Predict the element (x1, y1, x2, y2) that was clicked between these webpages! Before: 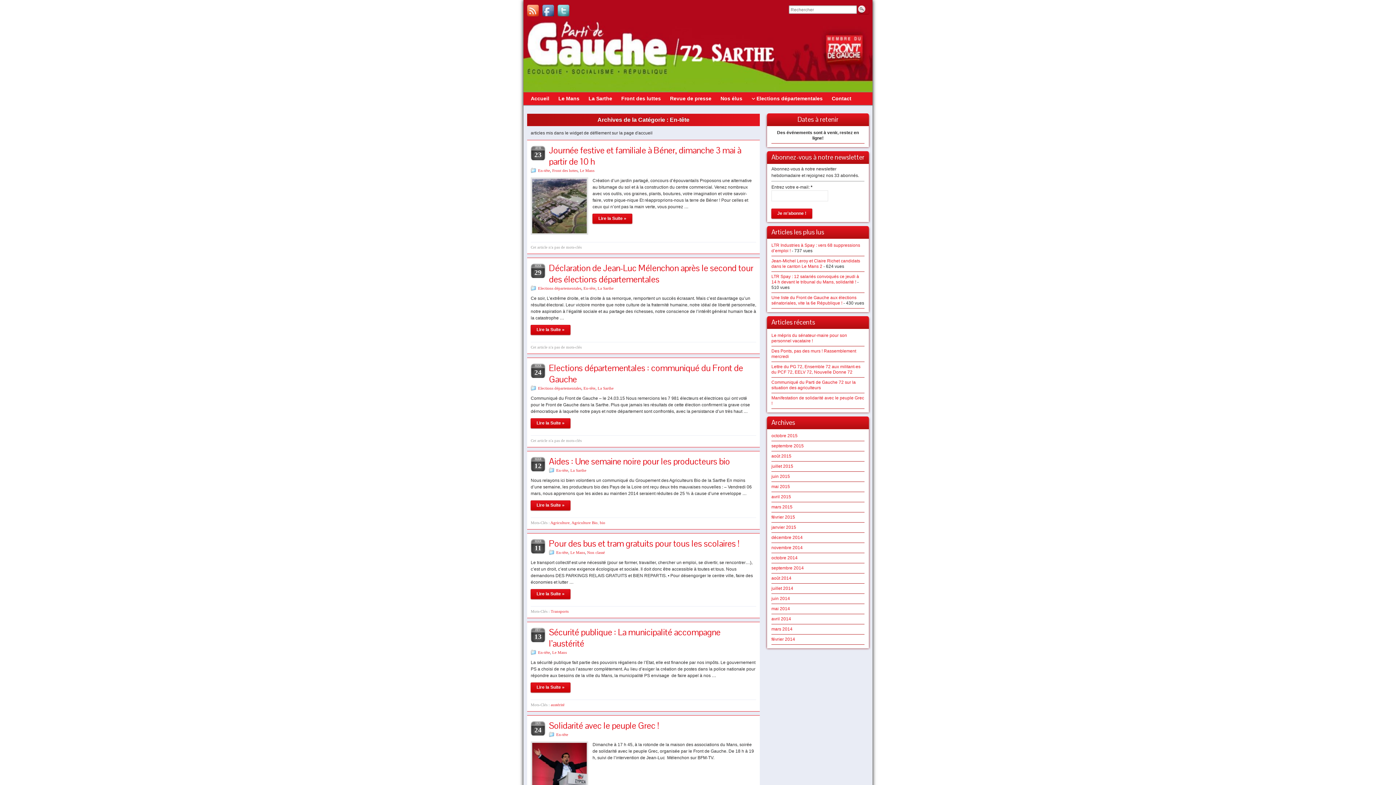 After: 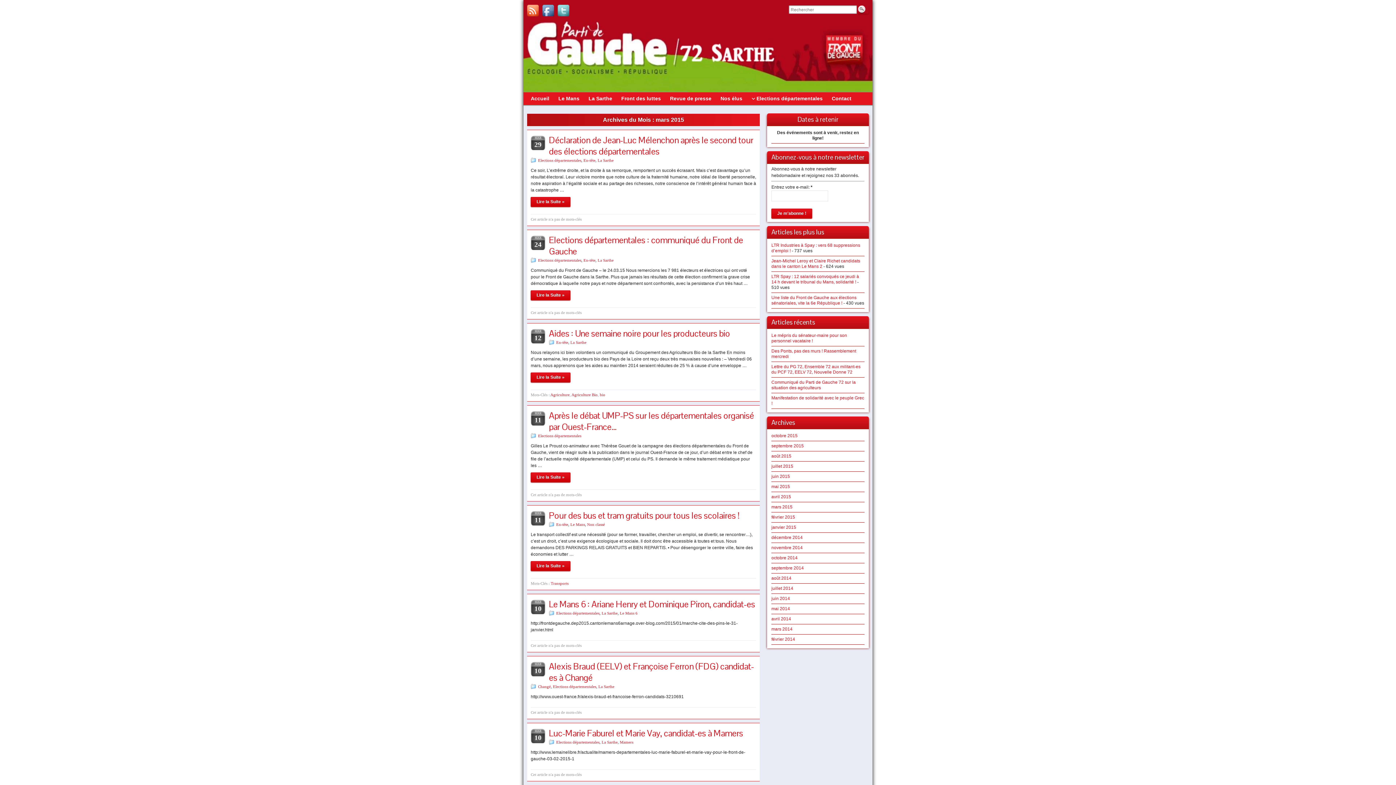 Action: bbox: (771, 504, 792, 509) label: mars 2015